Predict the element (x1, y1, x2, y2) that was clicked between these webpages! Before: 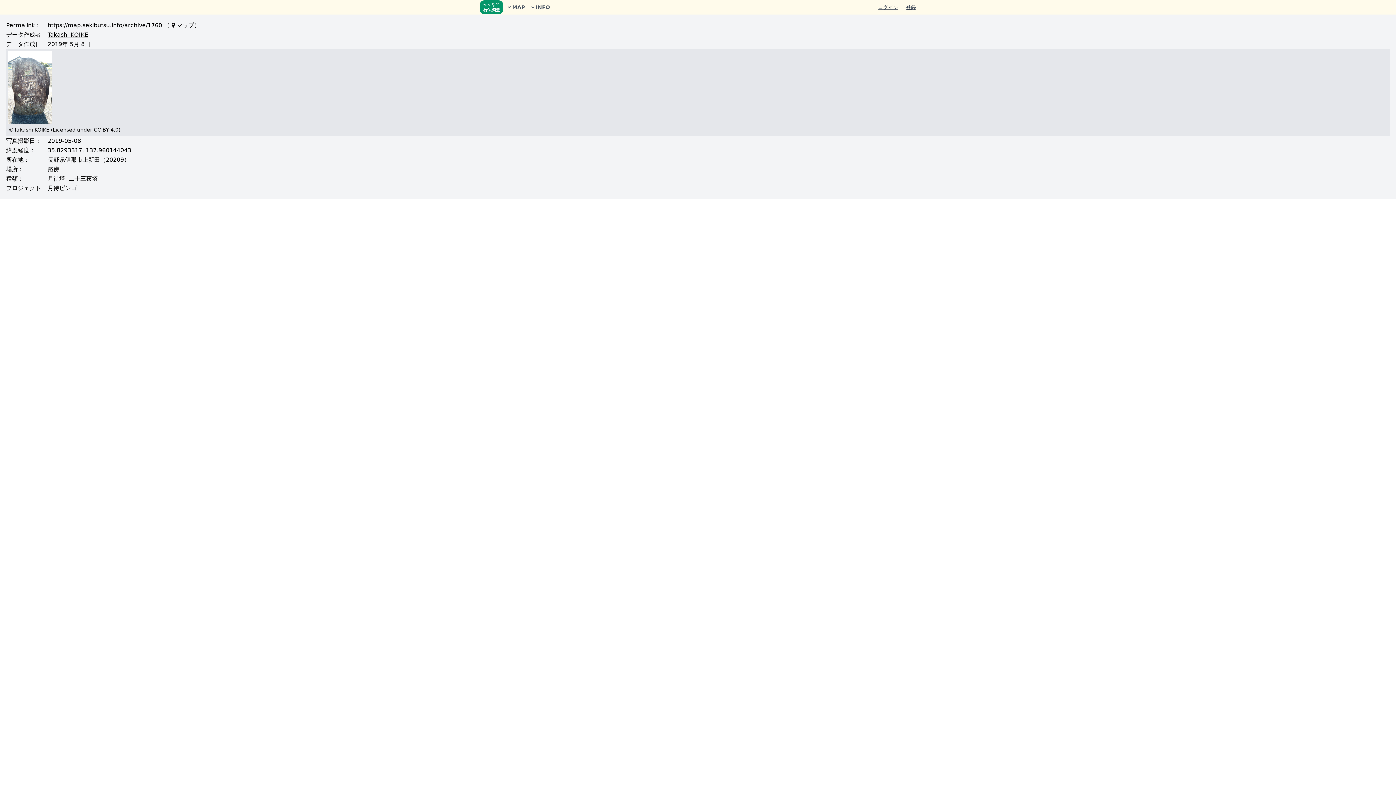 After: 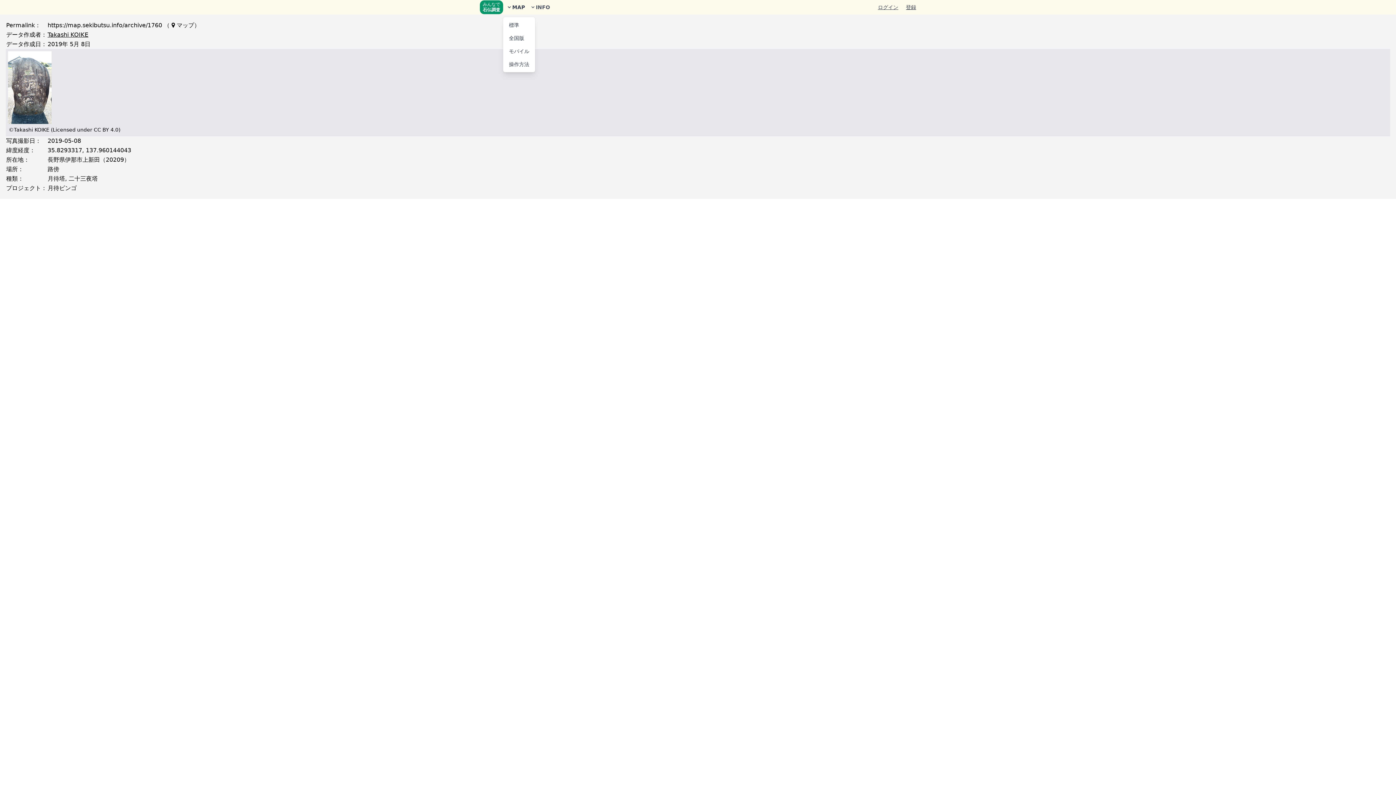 Action: bbox: (503, 0, 526, 14) label: MAP